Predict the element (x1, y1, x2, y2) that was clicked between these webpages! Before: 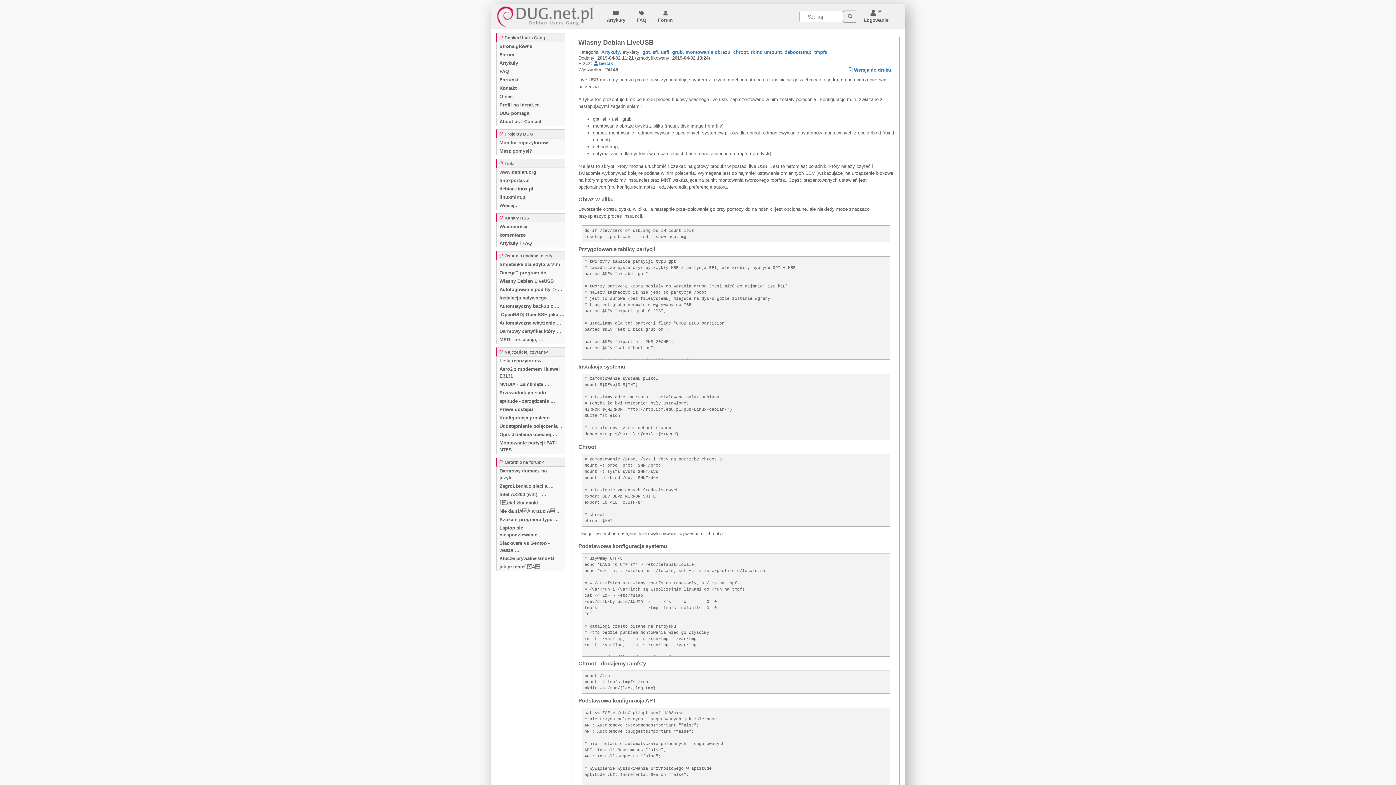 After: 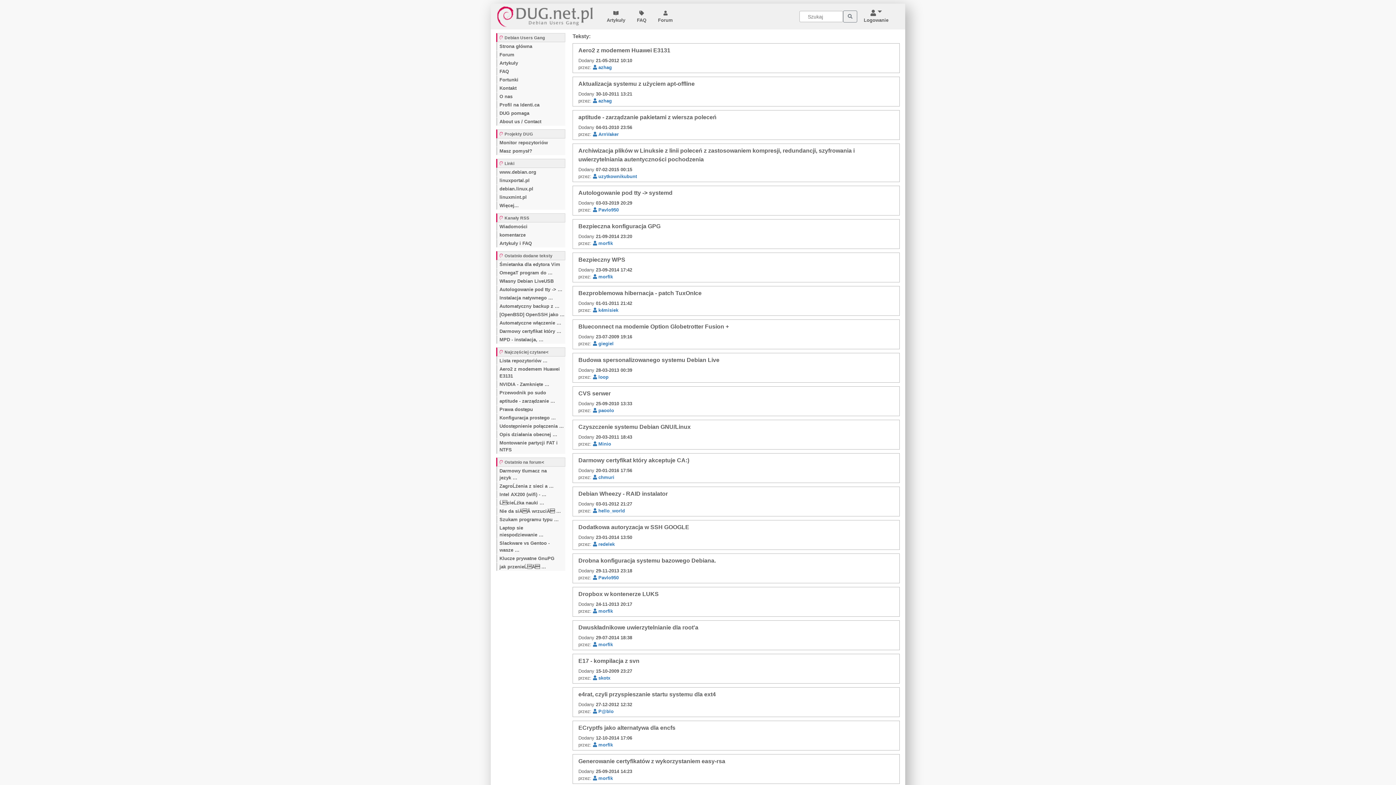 Action: label: Artykuły bbox: (499, 59, 565, 66)